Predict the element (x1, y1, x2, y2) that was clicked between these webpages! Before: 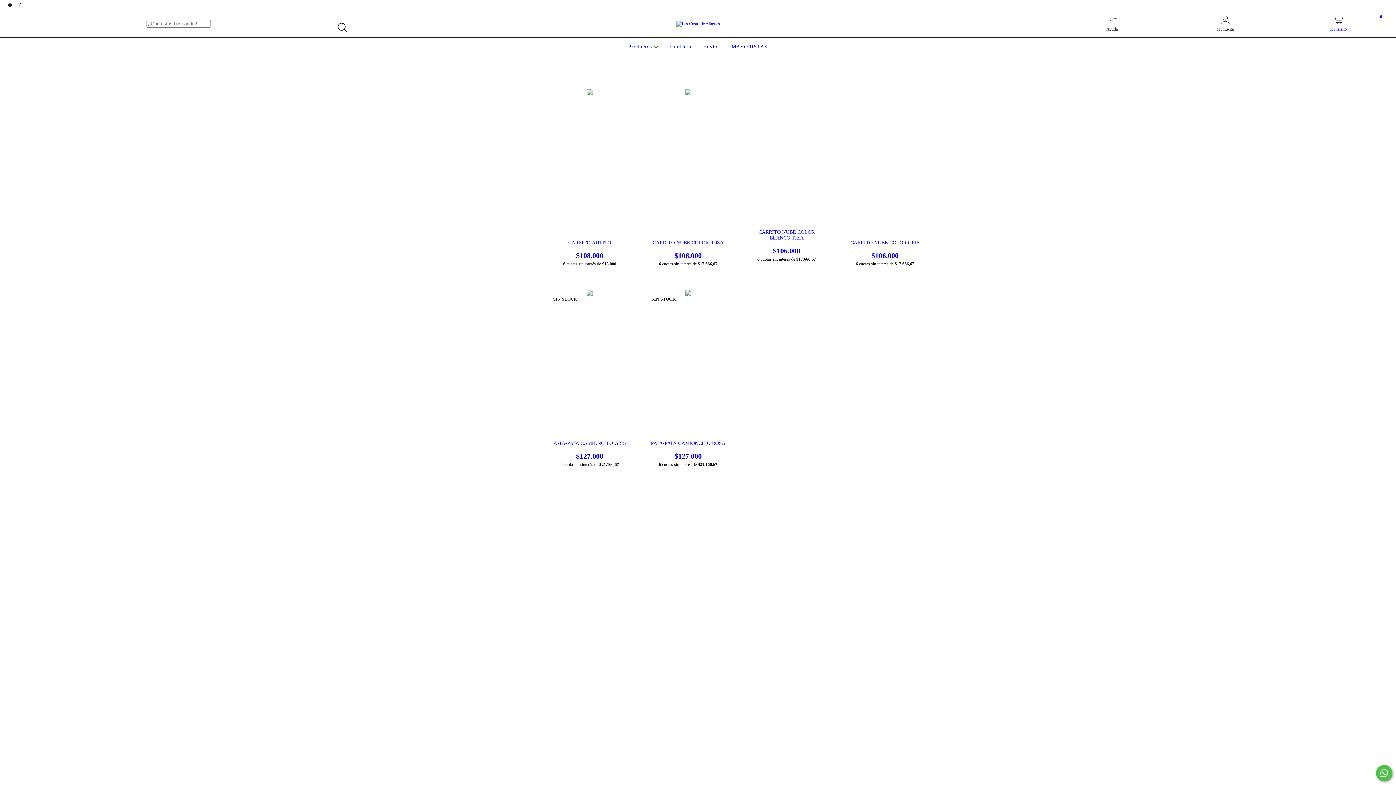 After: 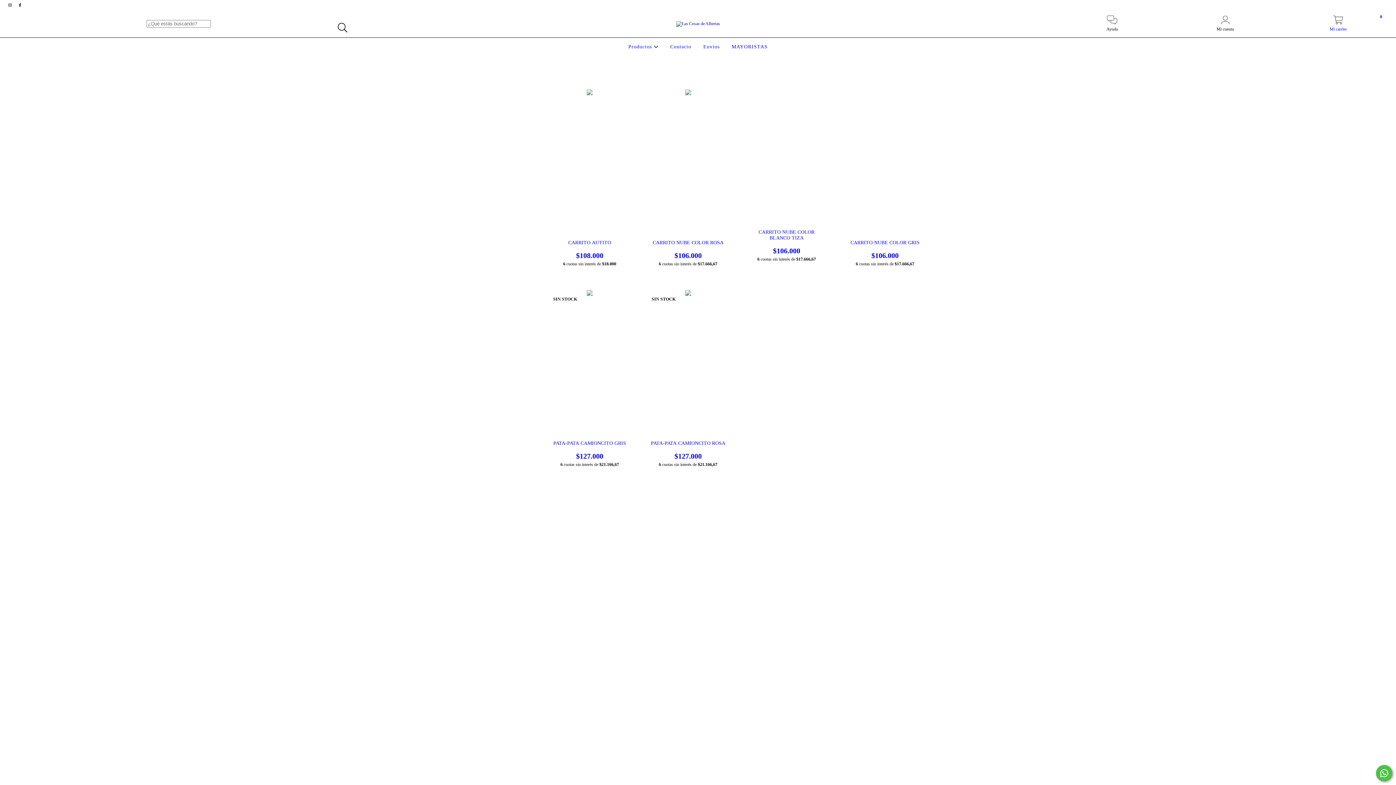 Action: bbox: (15, 2, 24, 7) label: facebook Las Cosas de Albertas